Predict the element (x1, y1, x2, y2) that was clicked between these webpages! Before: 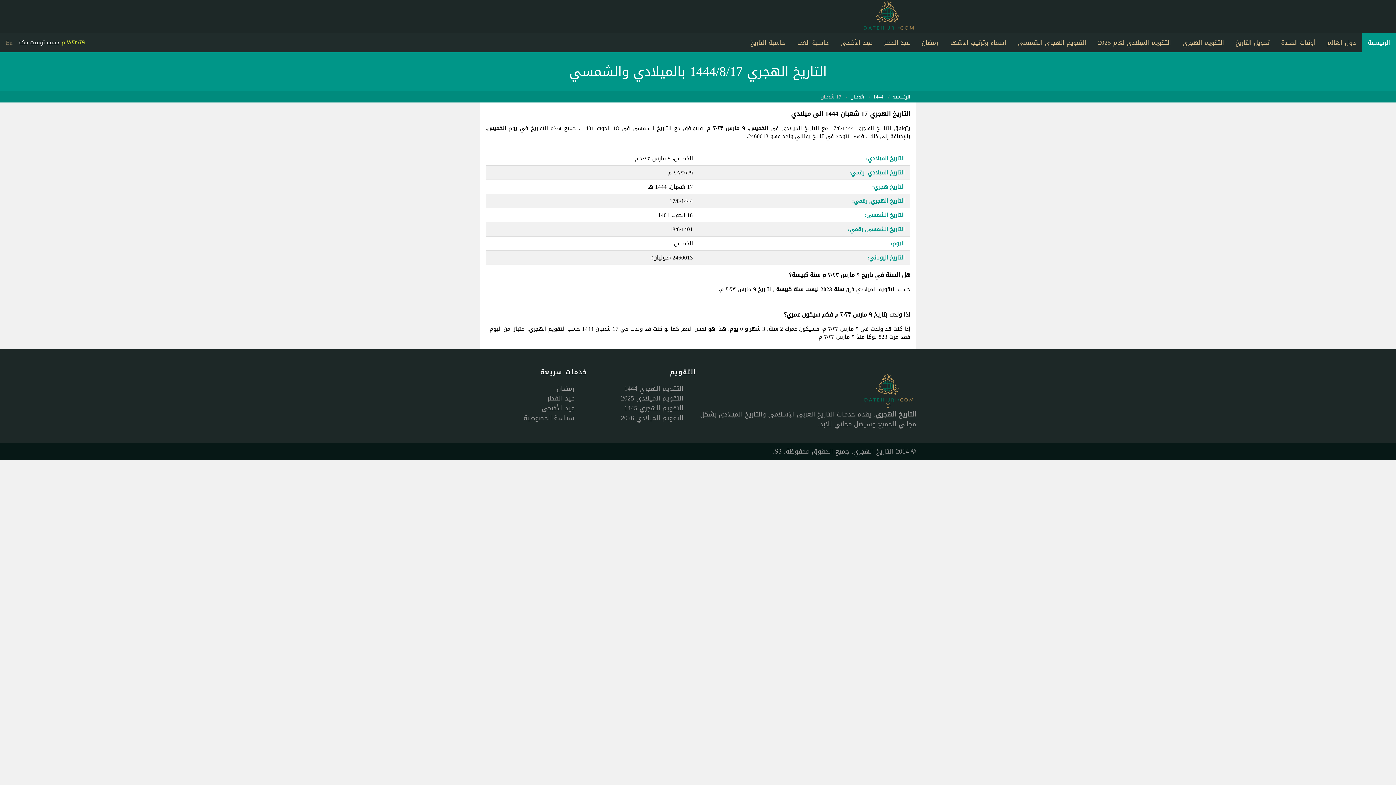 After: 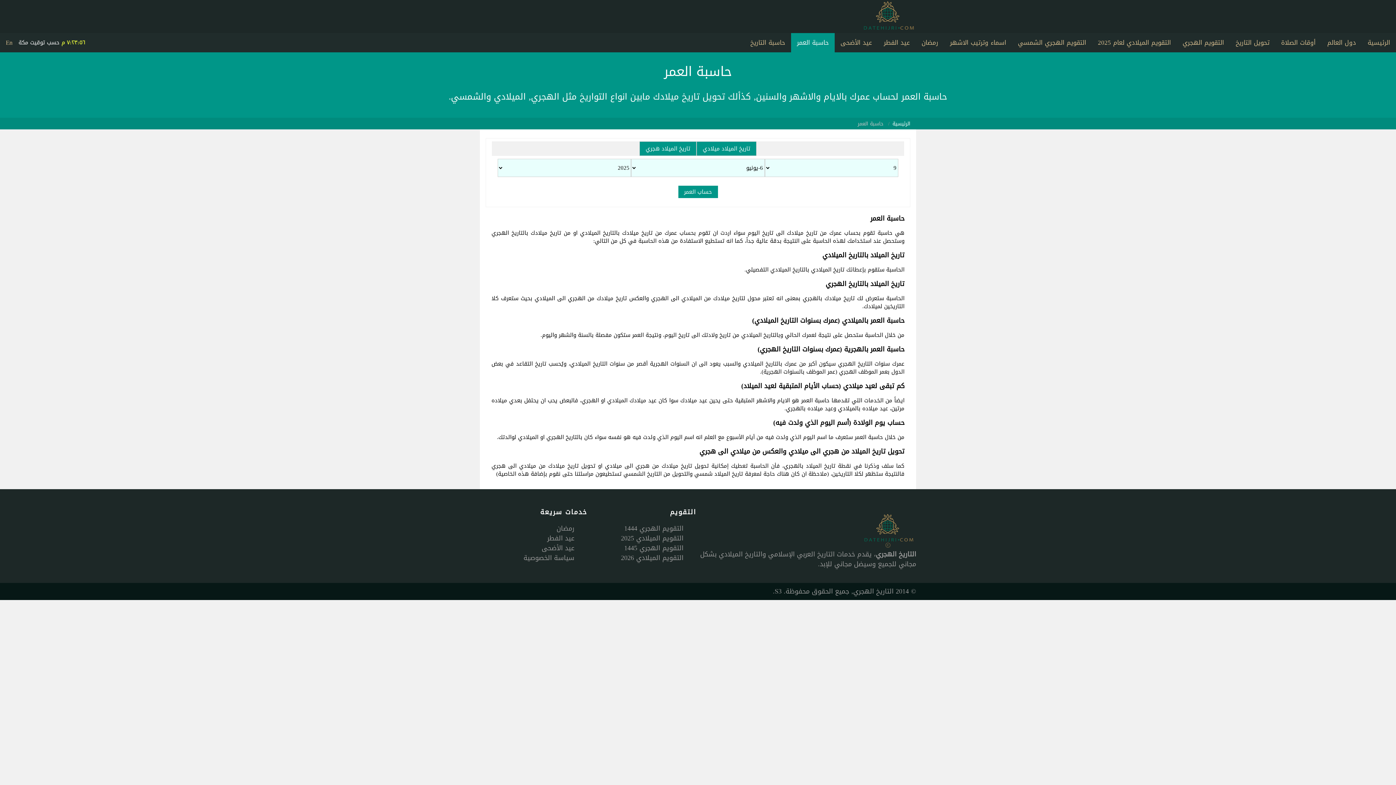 Action: label: حاسبة العمر bbox: (791, 33, 834, 52)